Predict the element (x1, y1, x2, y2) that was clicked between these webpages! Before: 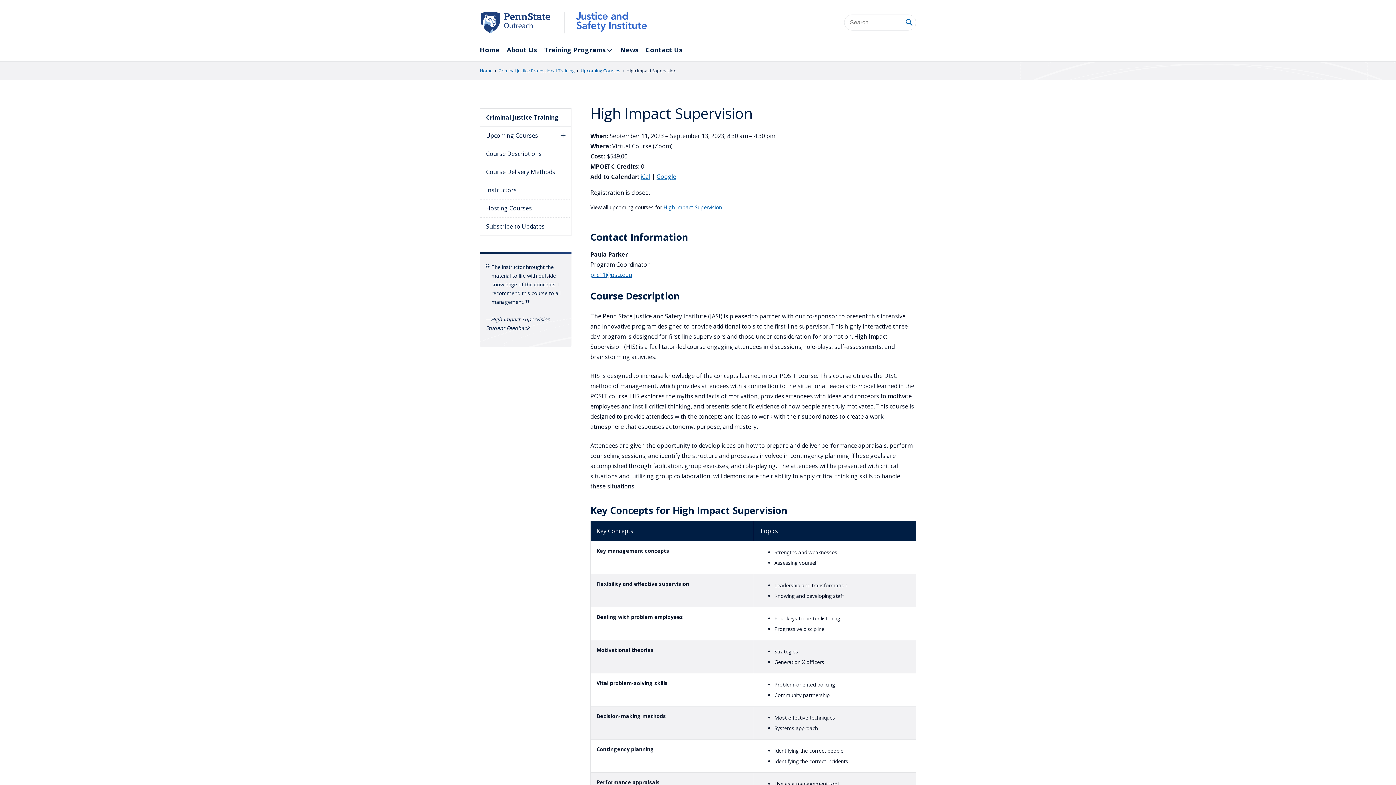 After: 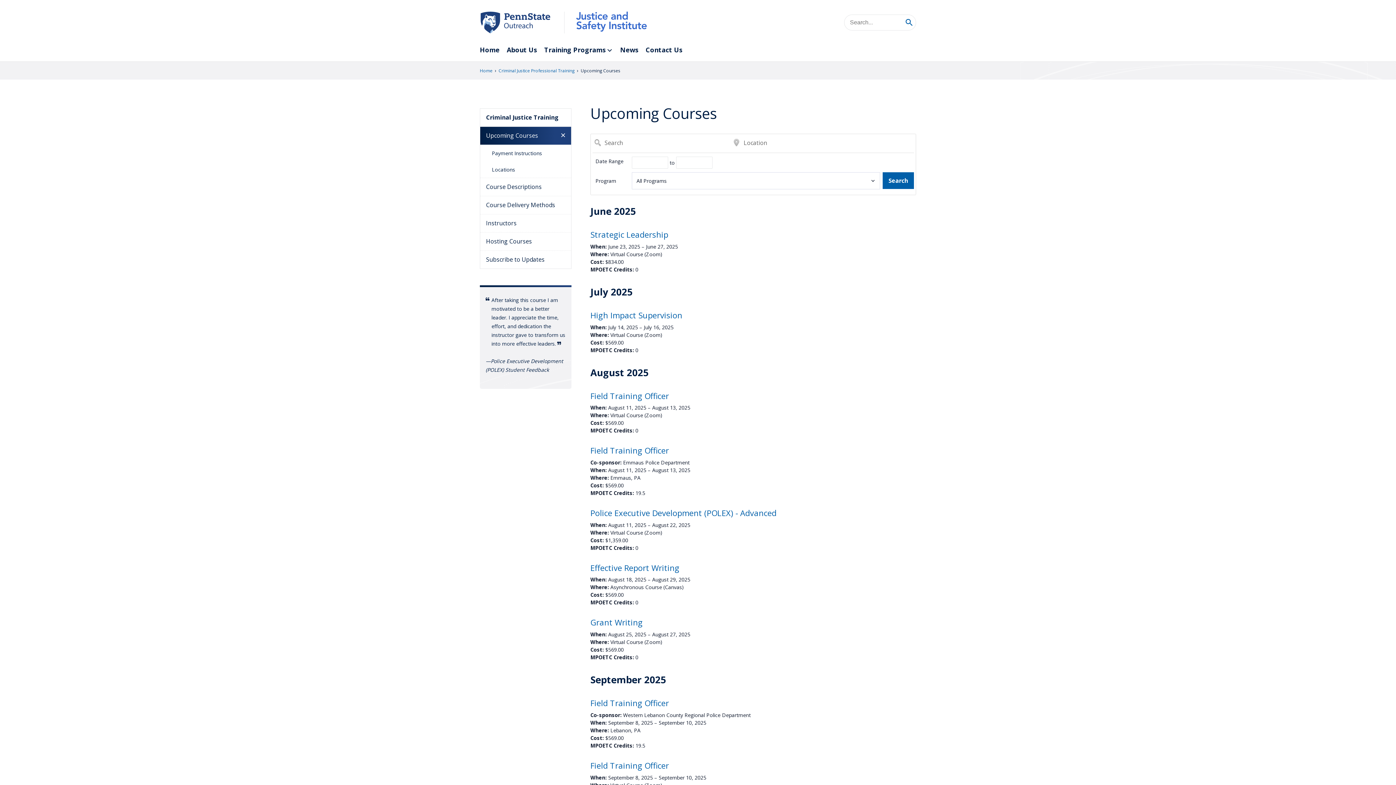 Action: label: Upcoming Courses bbox: (480, 126, 555, 144)